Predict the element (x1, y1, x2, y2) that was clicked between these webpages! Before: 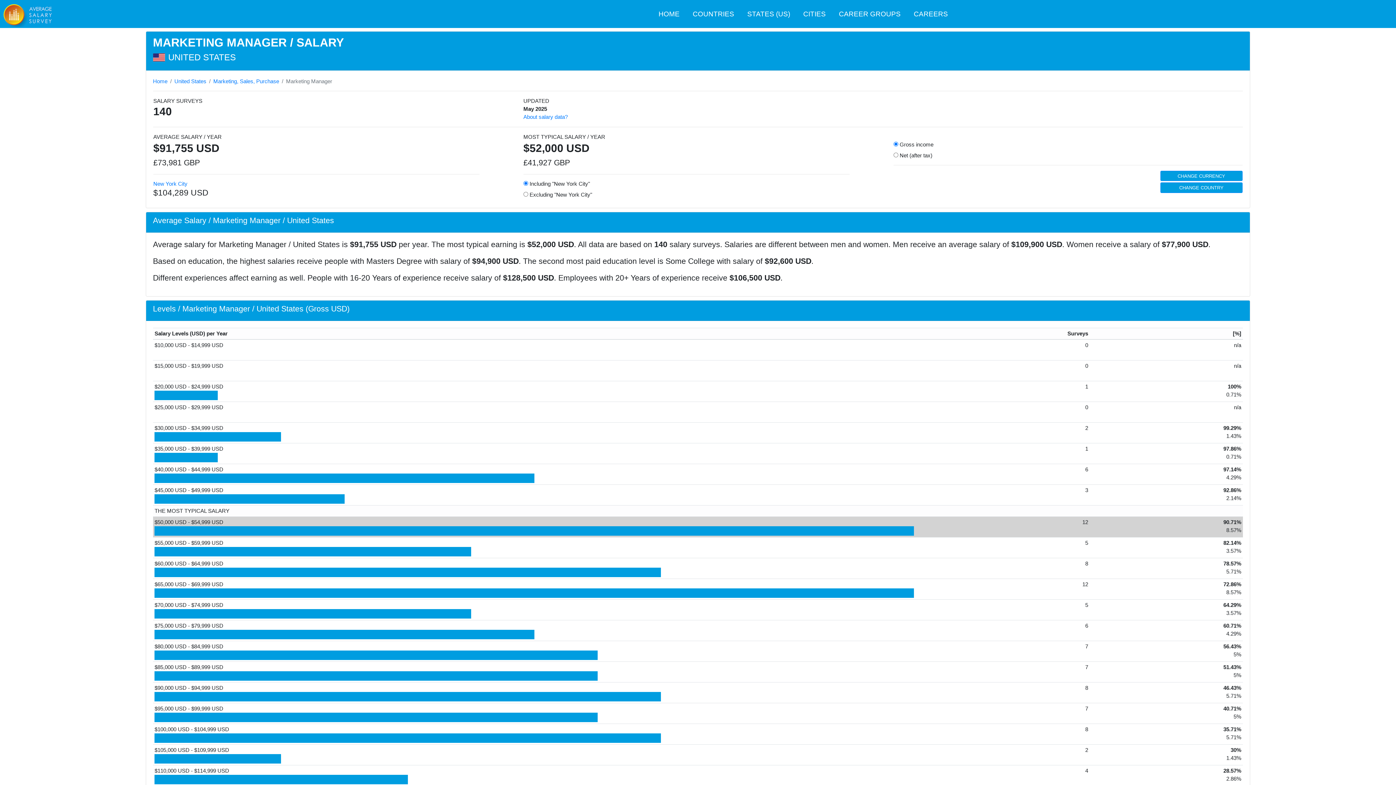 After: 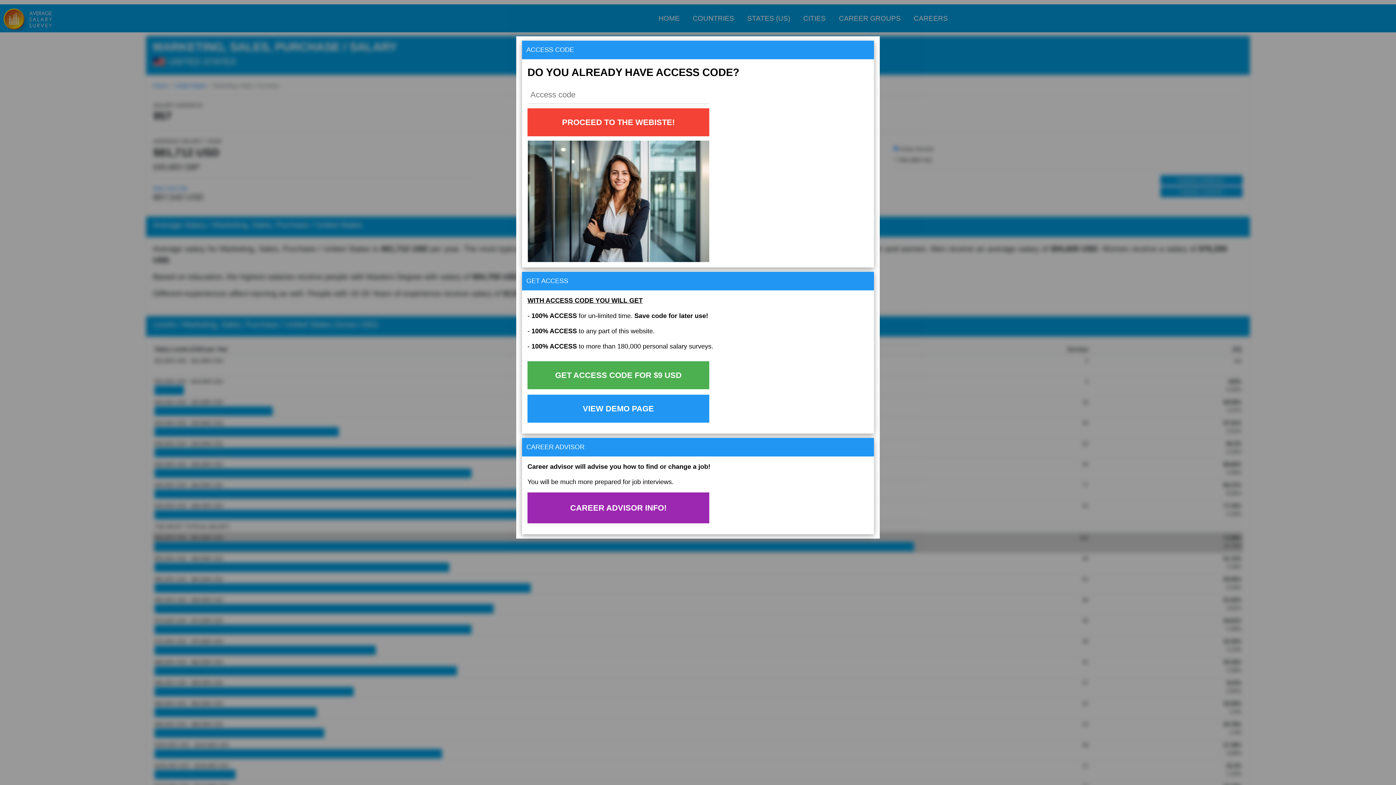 Action: label: Marketing, Sales, Purchase bbox: (213, 78, 279, 84)